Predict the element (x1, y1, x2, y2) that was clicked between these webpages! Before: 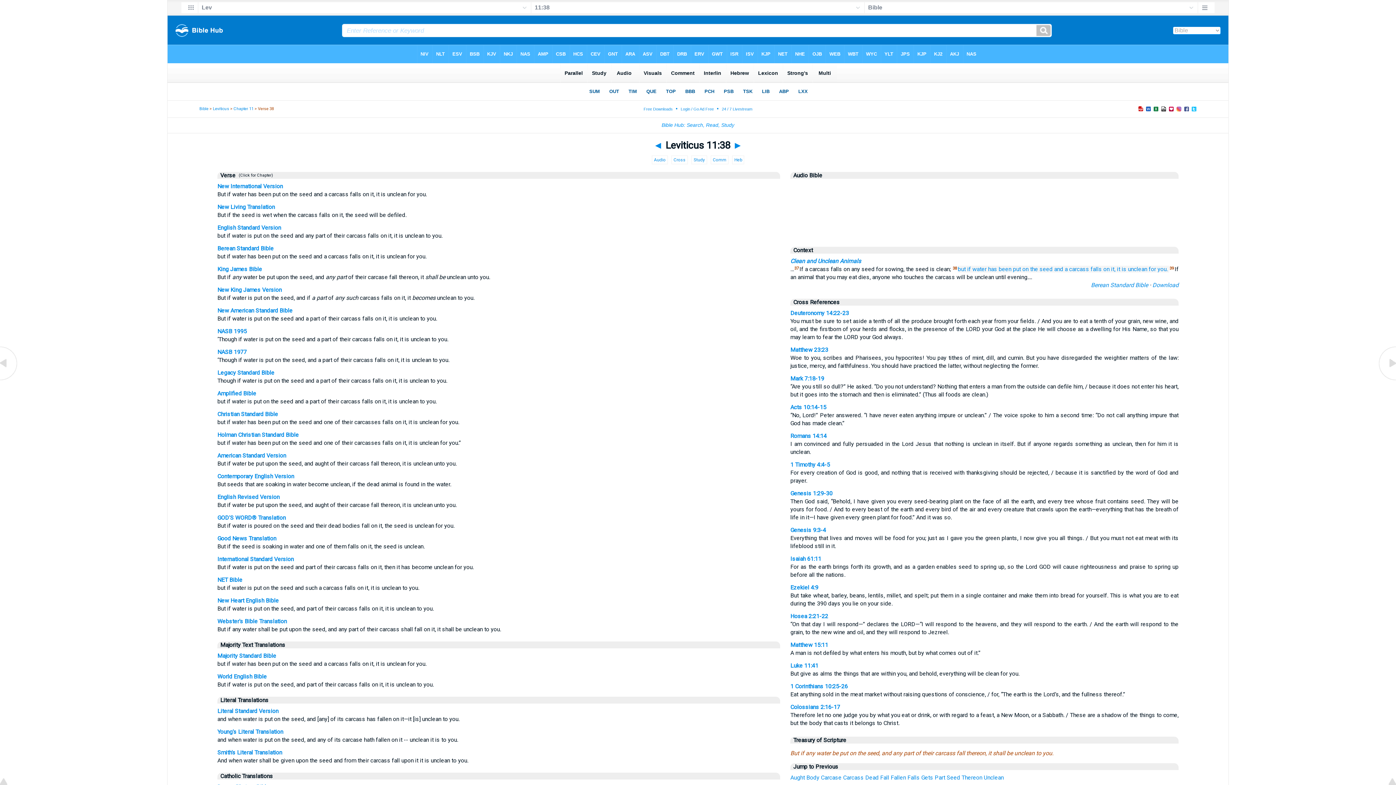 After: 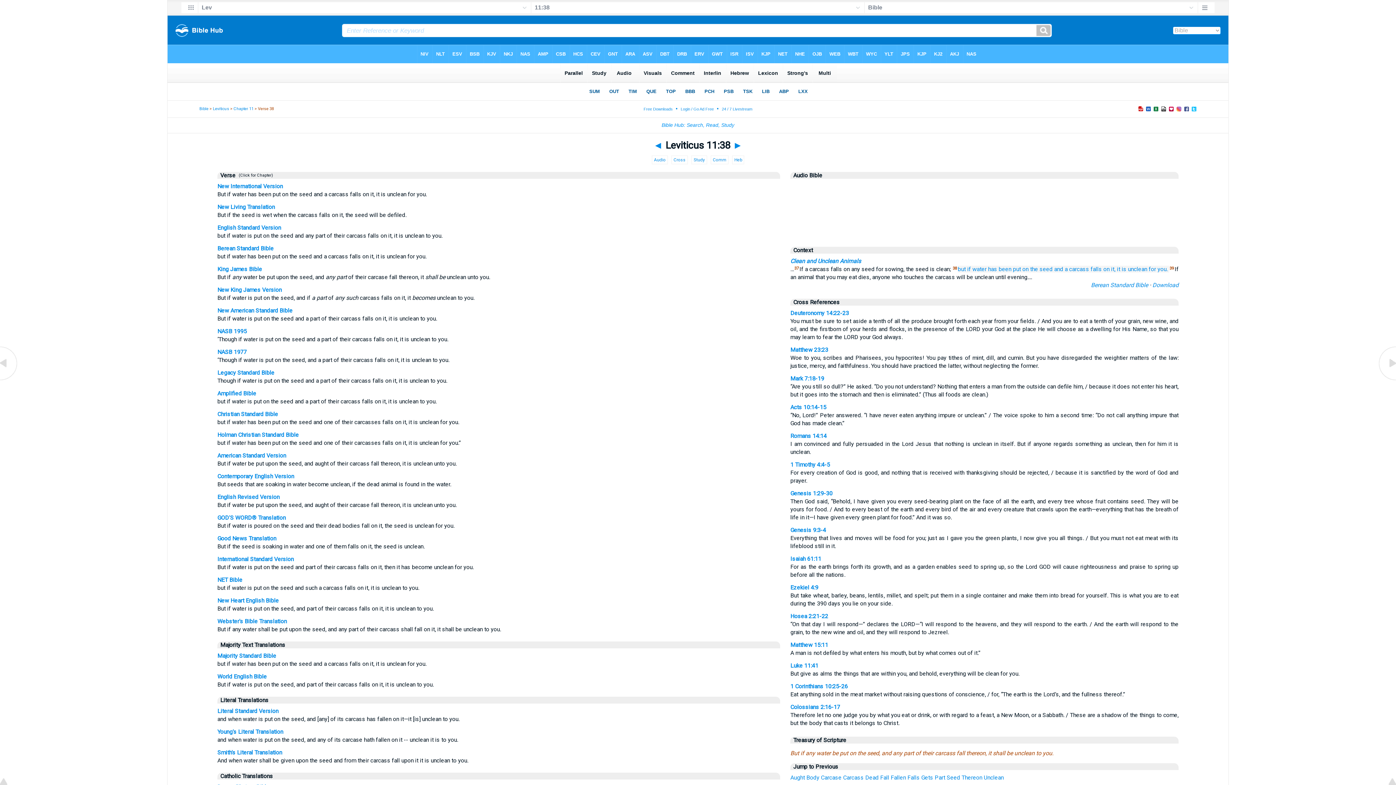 Action: bbox: (790, 278, 1178, 298)